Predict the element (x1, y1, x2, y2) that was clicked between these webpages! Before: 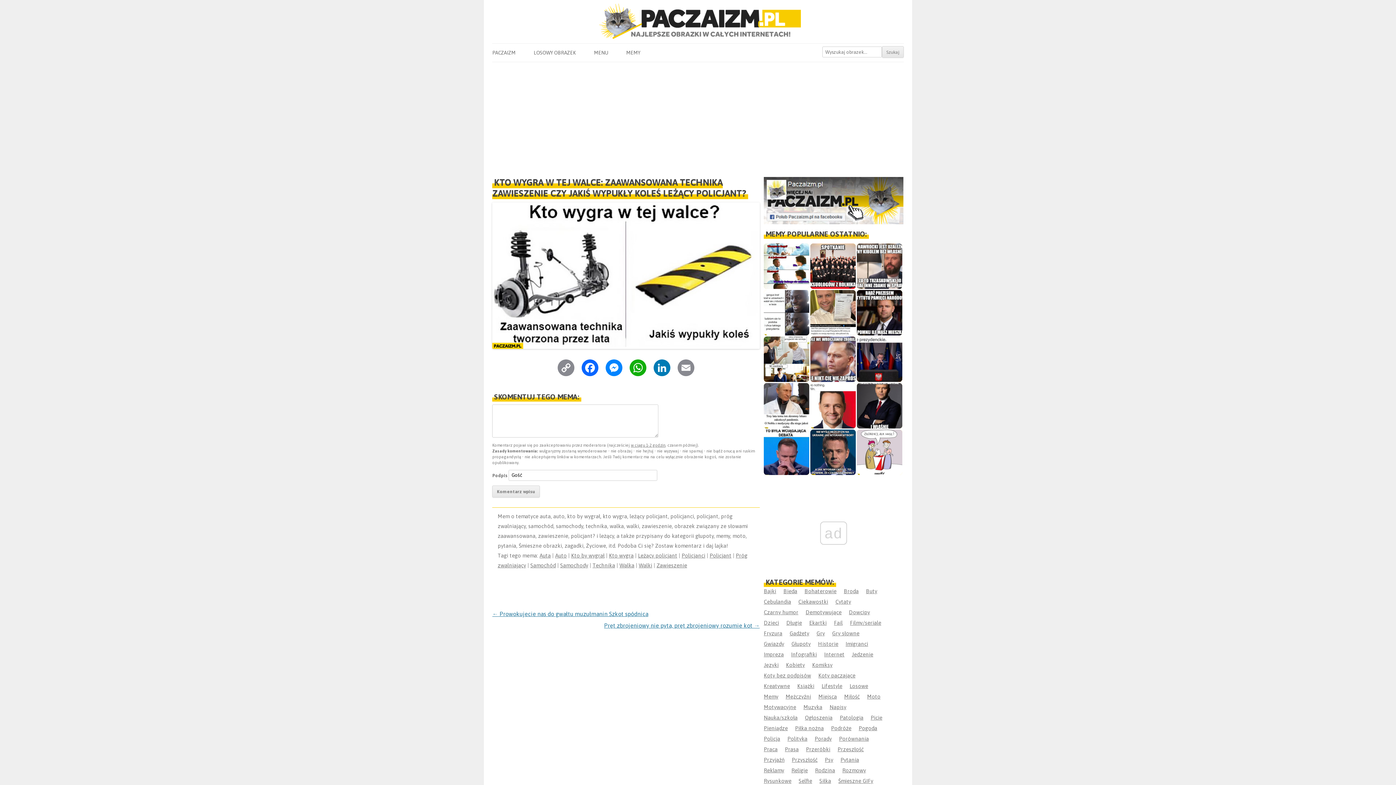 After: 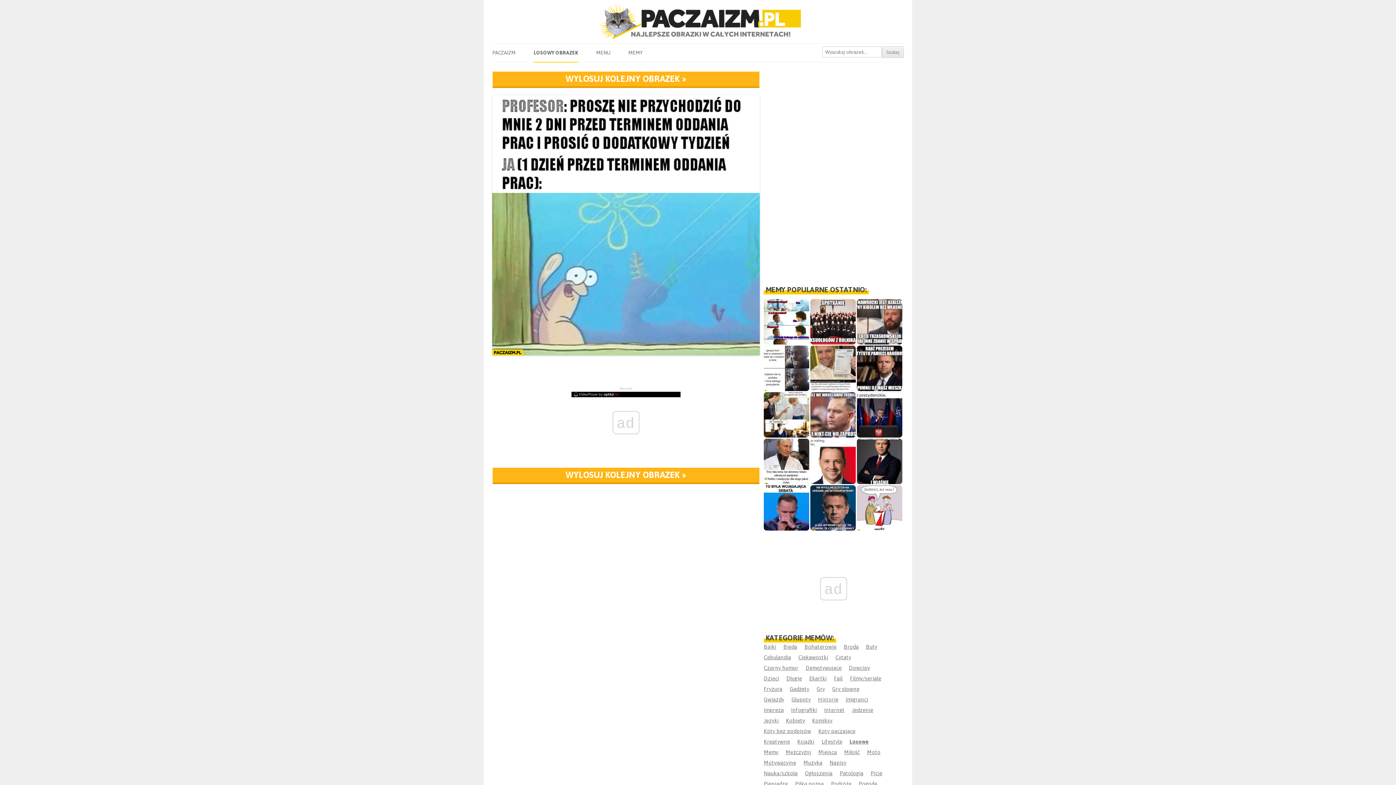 Action: label: LOSOWY OBRAZEK bbox: (533, 43, 575, 61)